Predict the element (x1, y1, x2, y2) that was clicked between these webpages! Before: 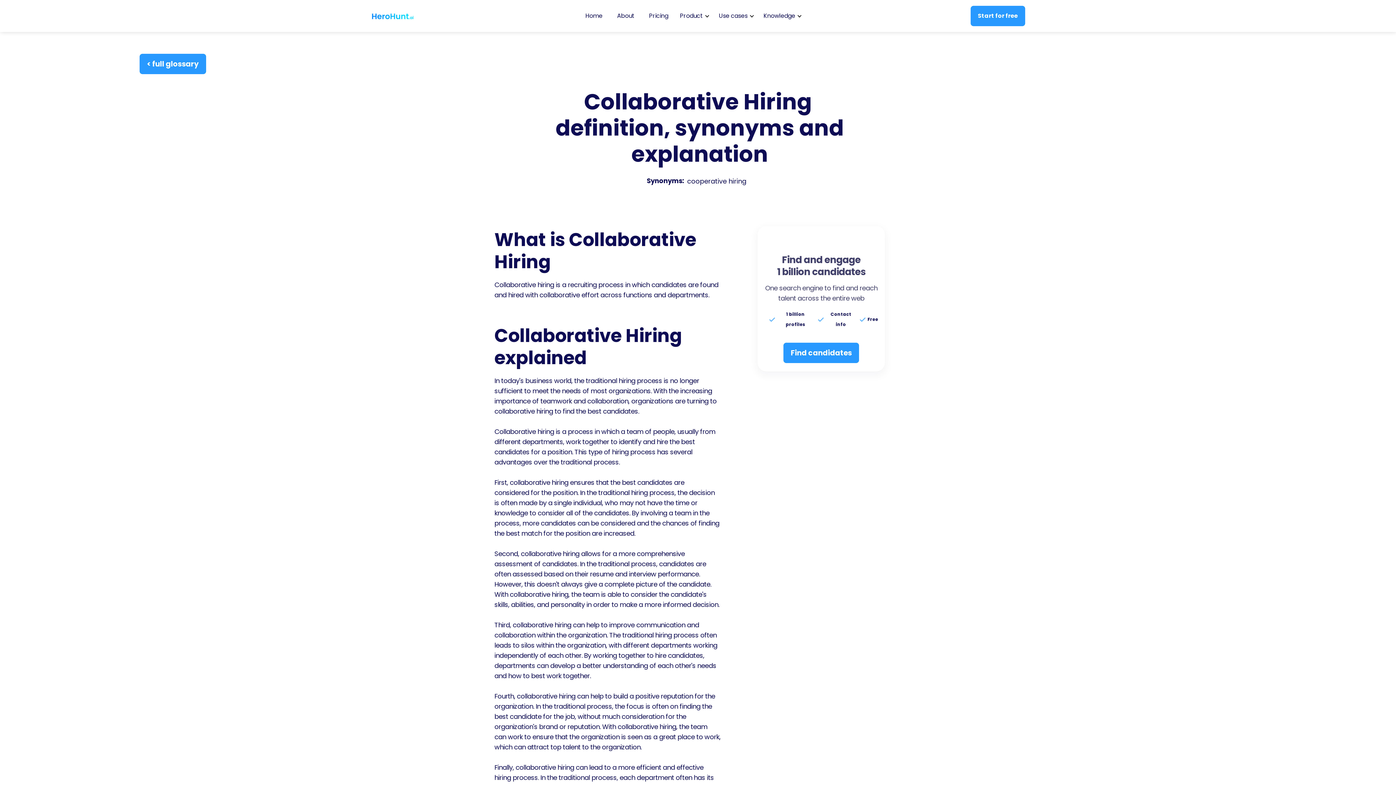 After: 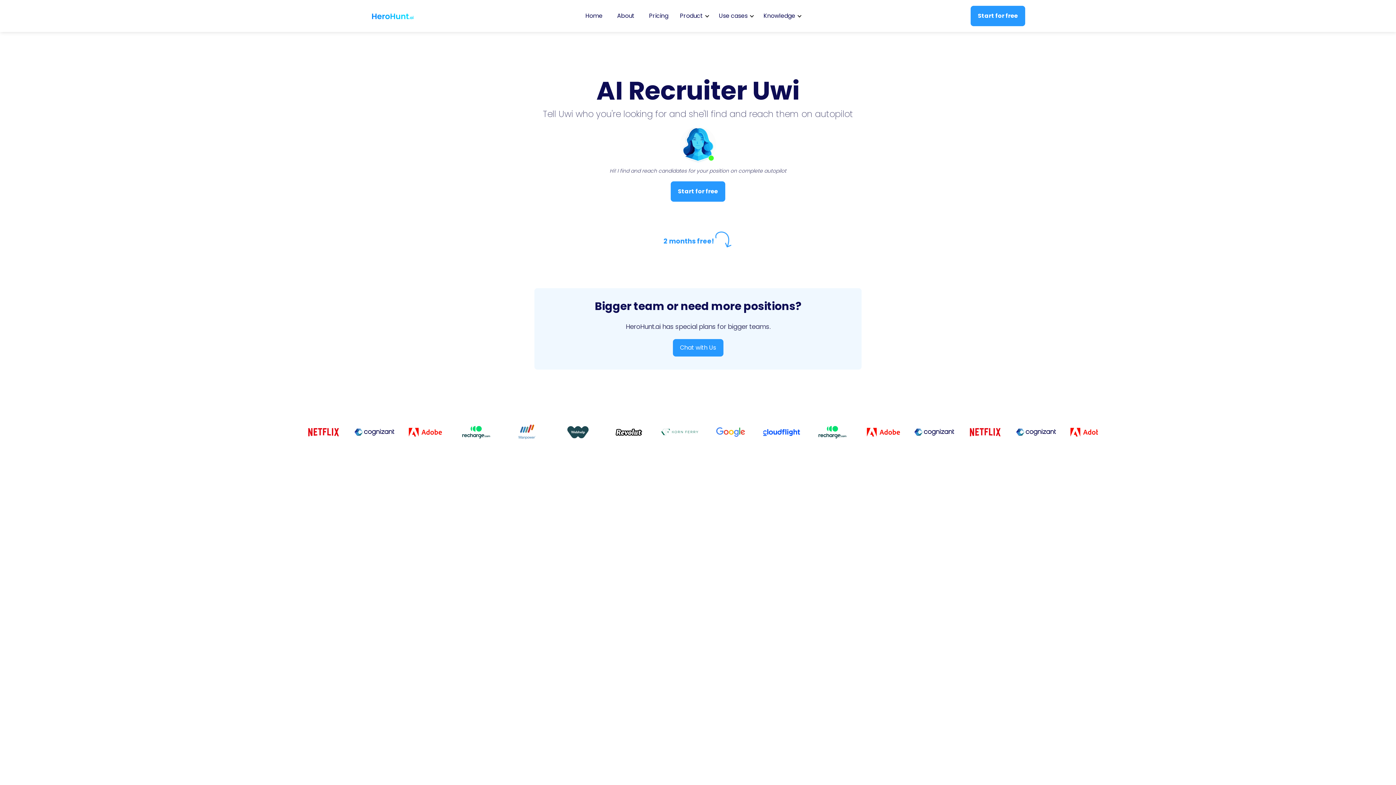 Action: label: Pricing bbox: (649, 10, 668, 21)